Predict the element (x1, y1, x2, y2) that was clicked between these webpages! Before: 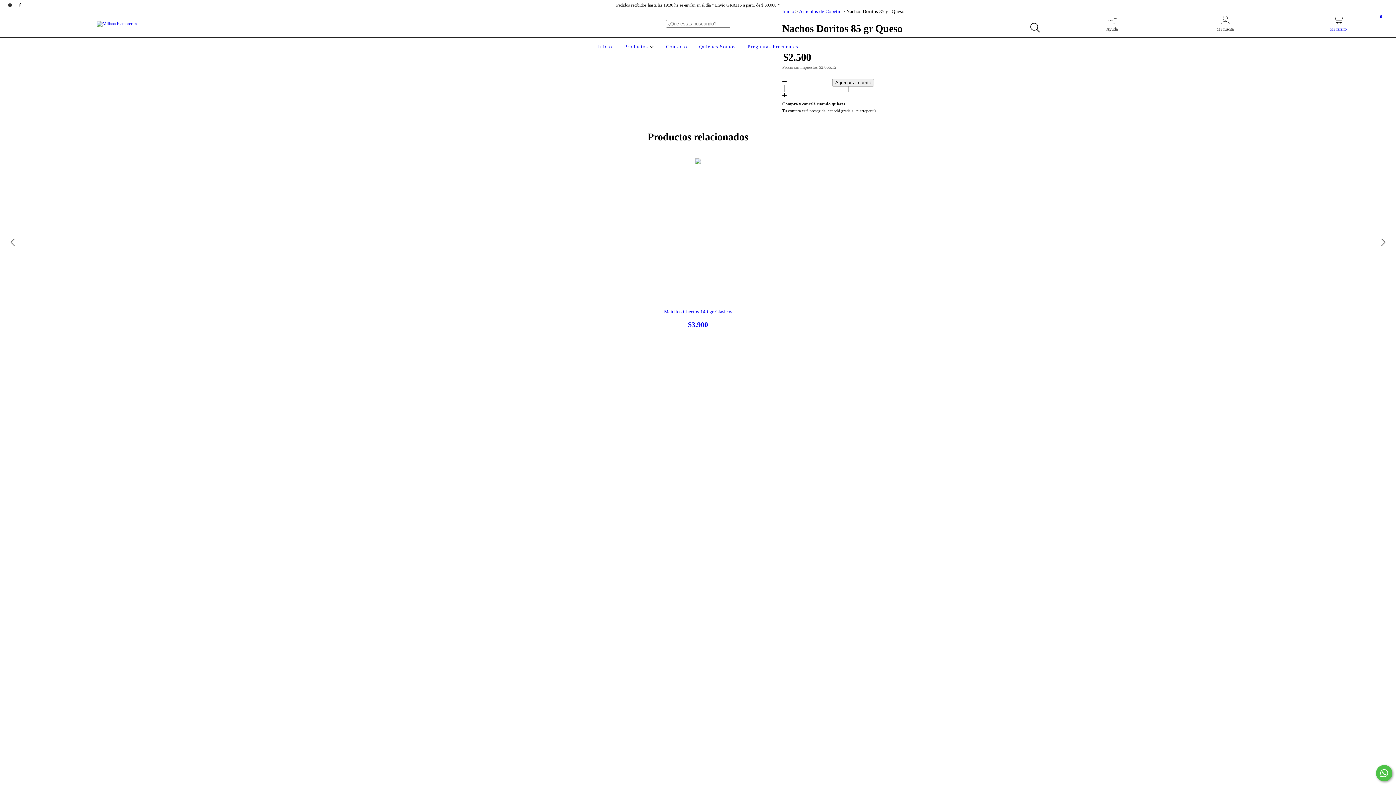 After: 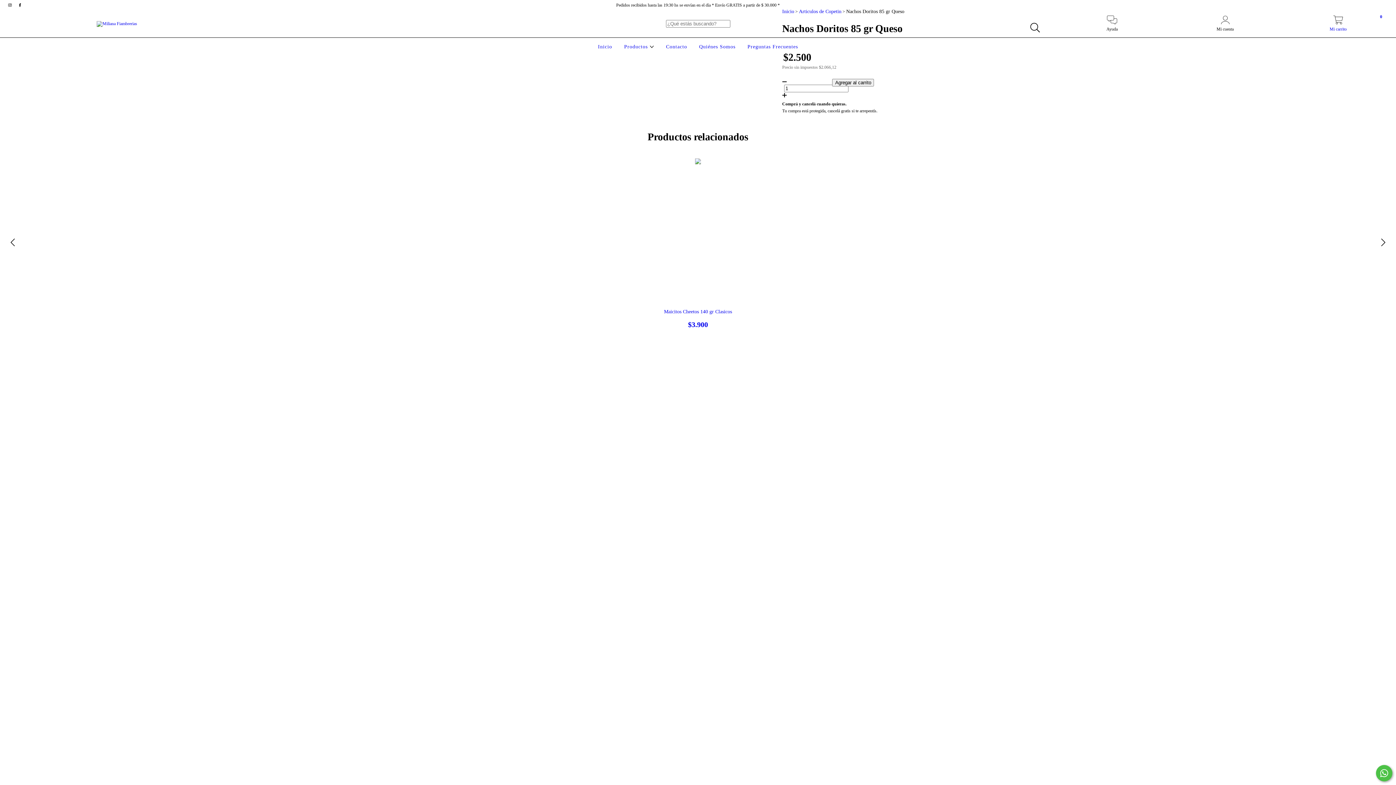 Action: bbox: (15, 2, 24, 7) label: facebook Miliana Fiambrerias